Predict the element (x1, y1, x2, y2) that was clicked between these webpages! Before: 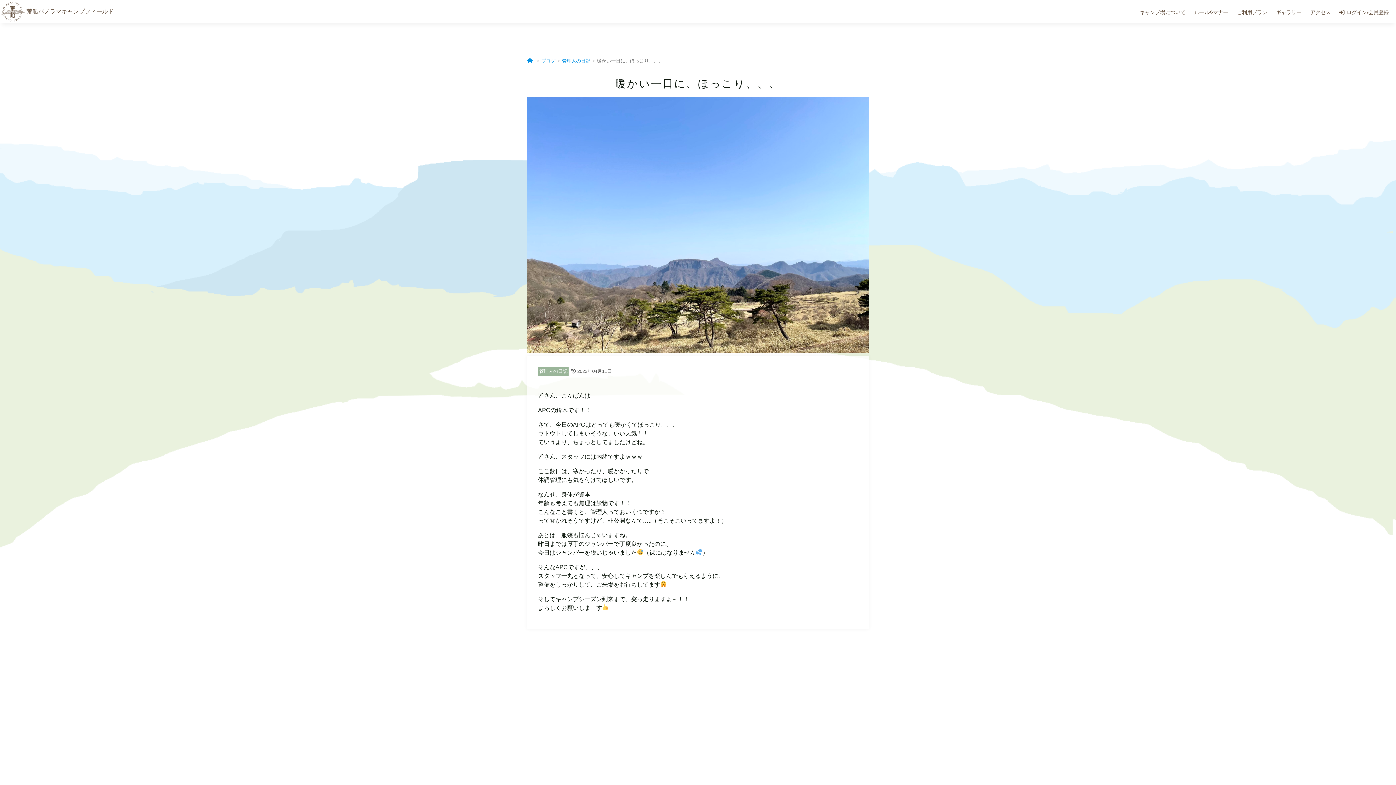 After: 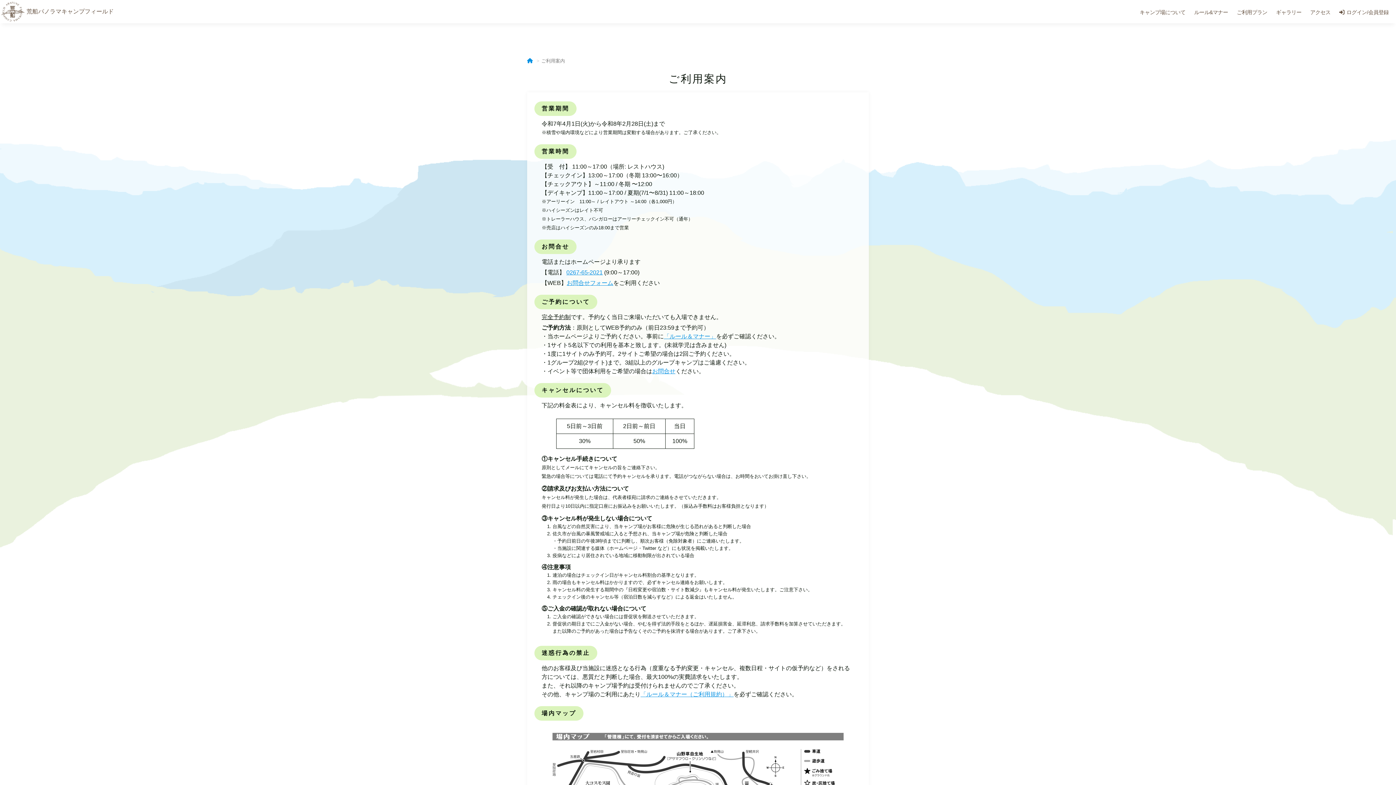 Action: label: キャンプ場について bbox: (1140, 9, 1185, 15)